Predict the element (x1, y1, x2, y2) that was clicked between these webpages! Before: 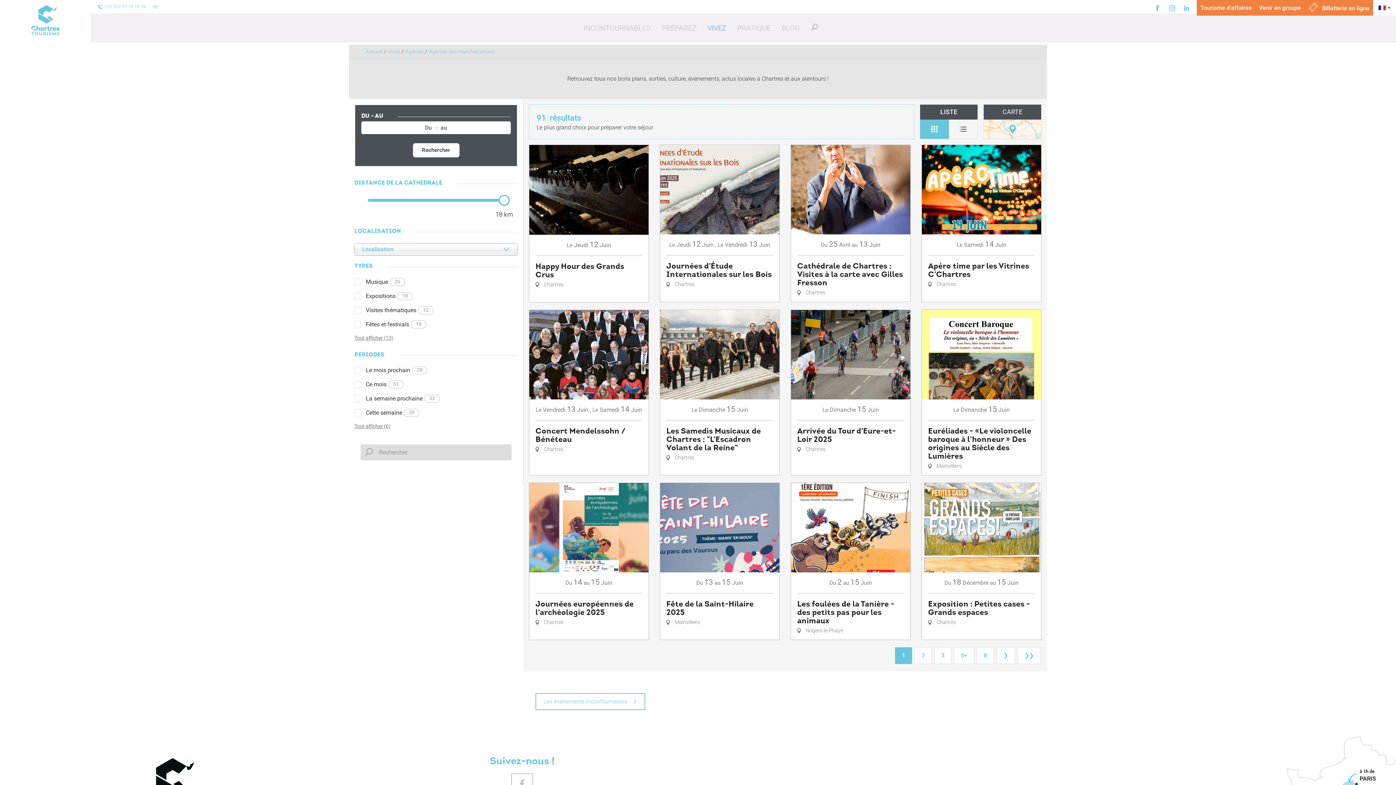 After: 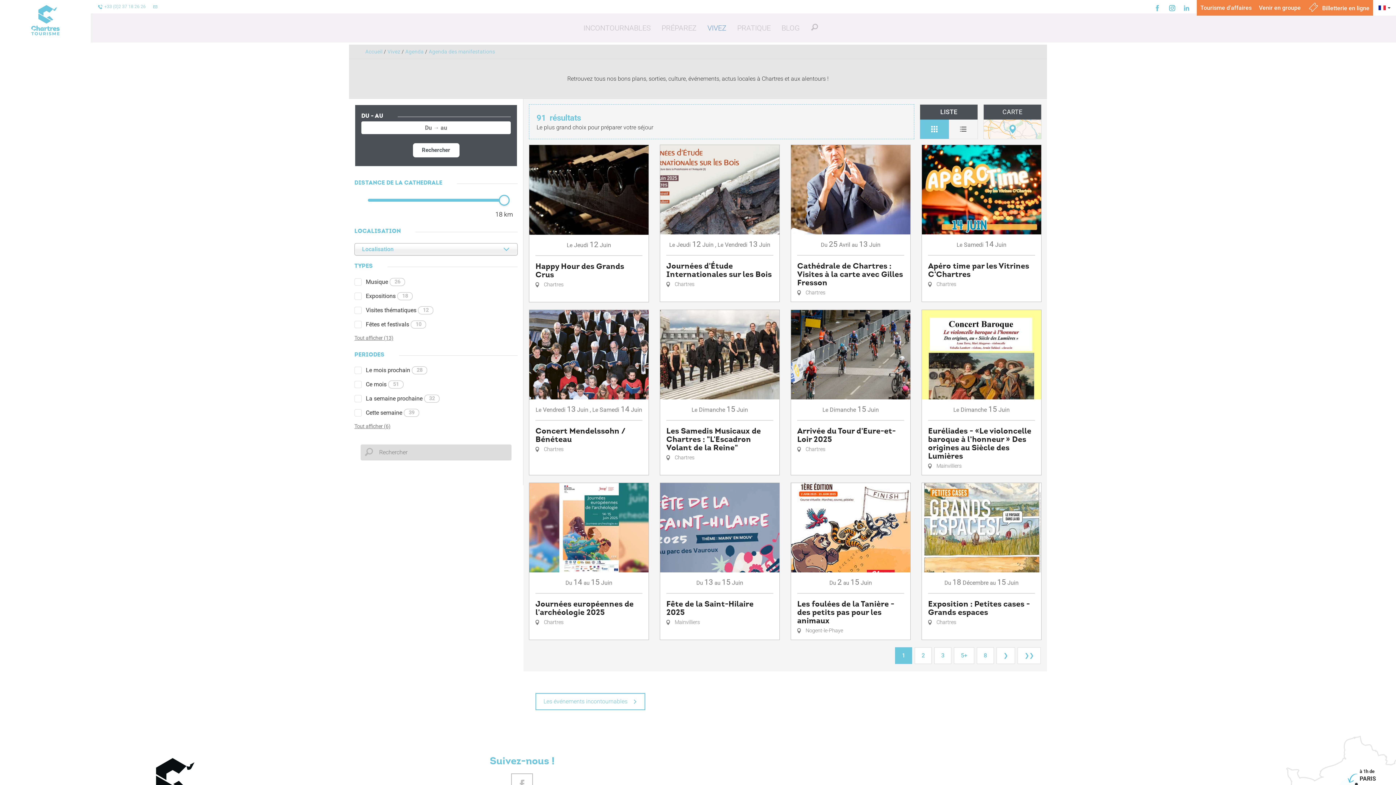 Action: bbox: (1168, 0, 1176, 15)